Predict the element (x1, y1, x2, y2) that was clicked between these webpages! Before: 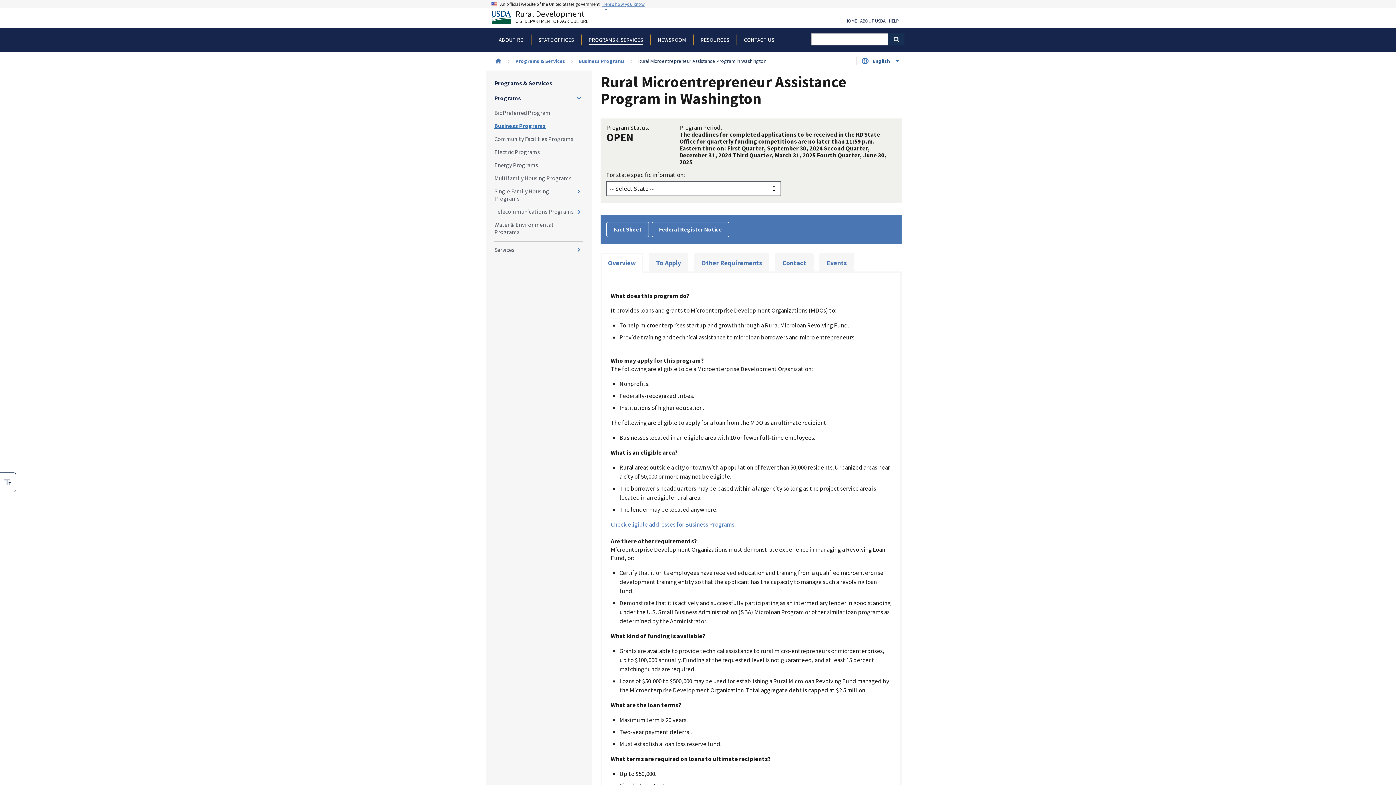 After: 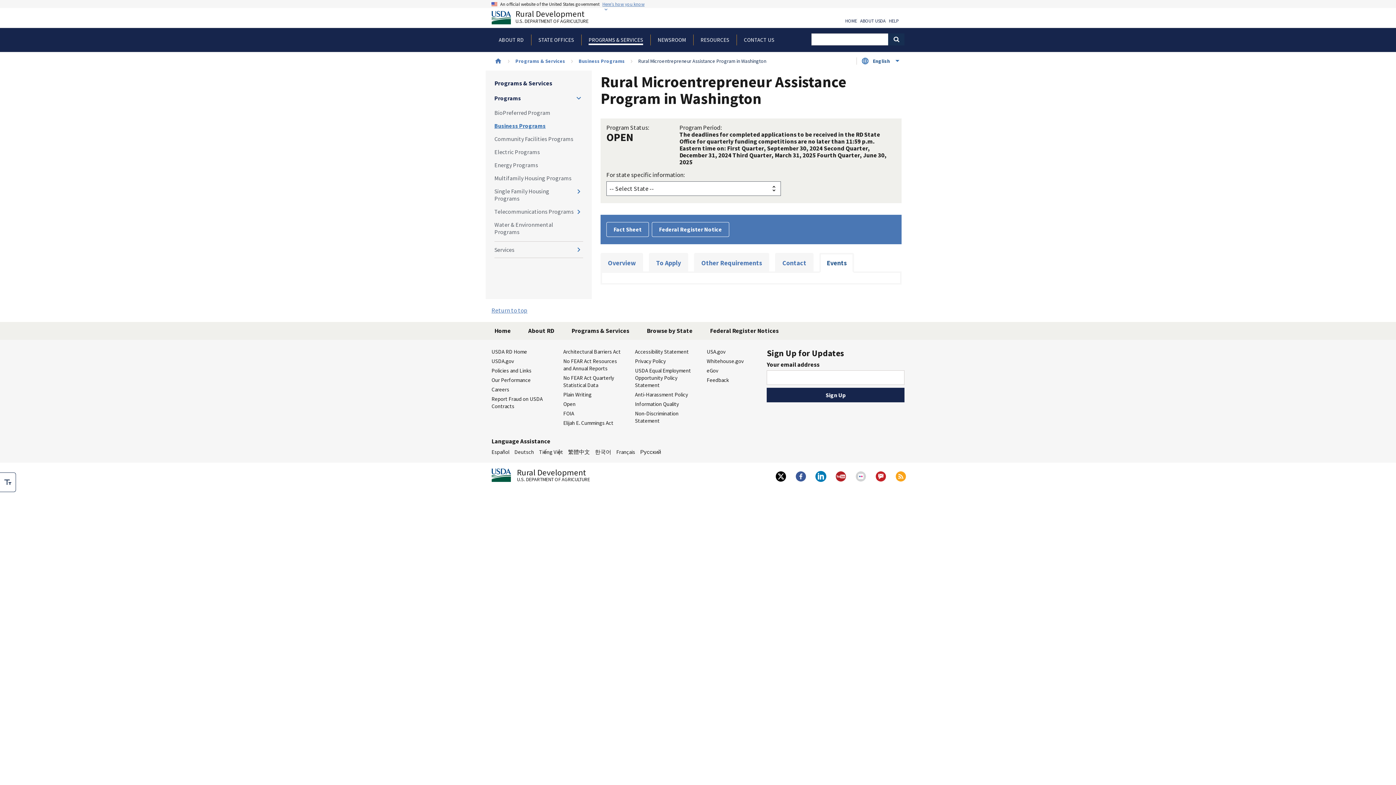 Action: label: Events bbox: (819, 253, 854, 273)